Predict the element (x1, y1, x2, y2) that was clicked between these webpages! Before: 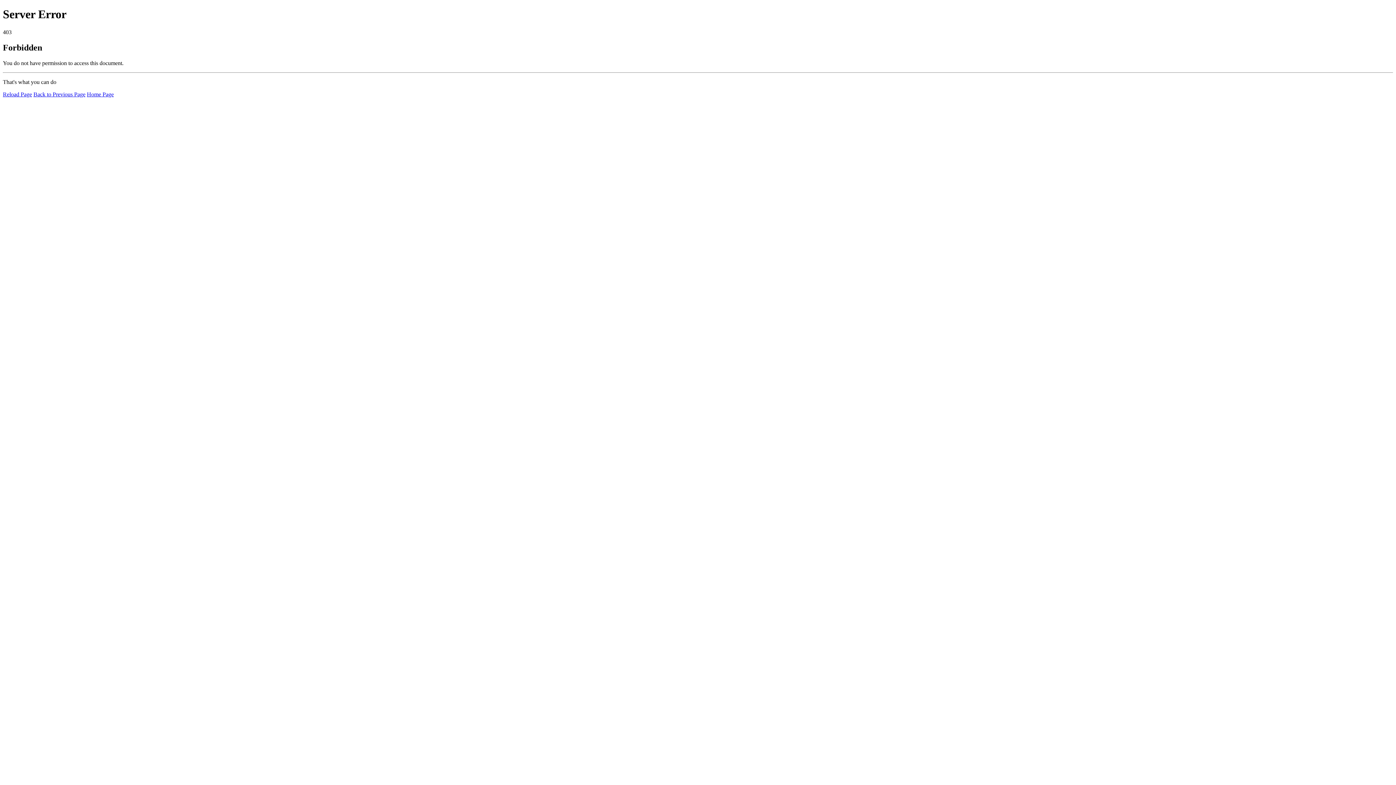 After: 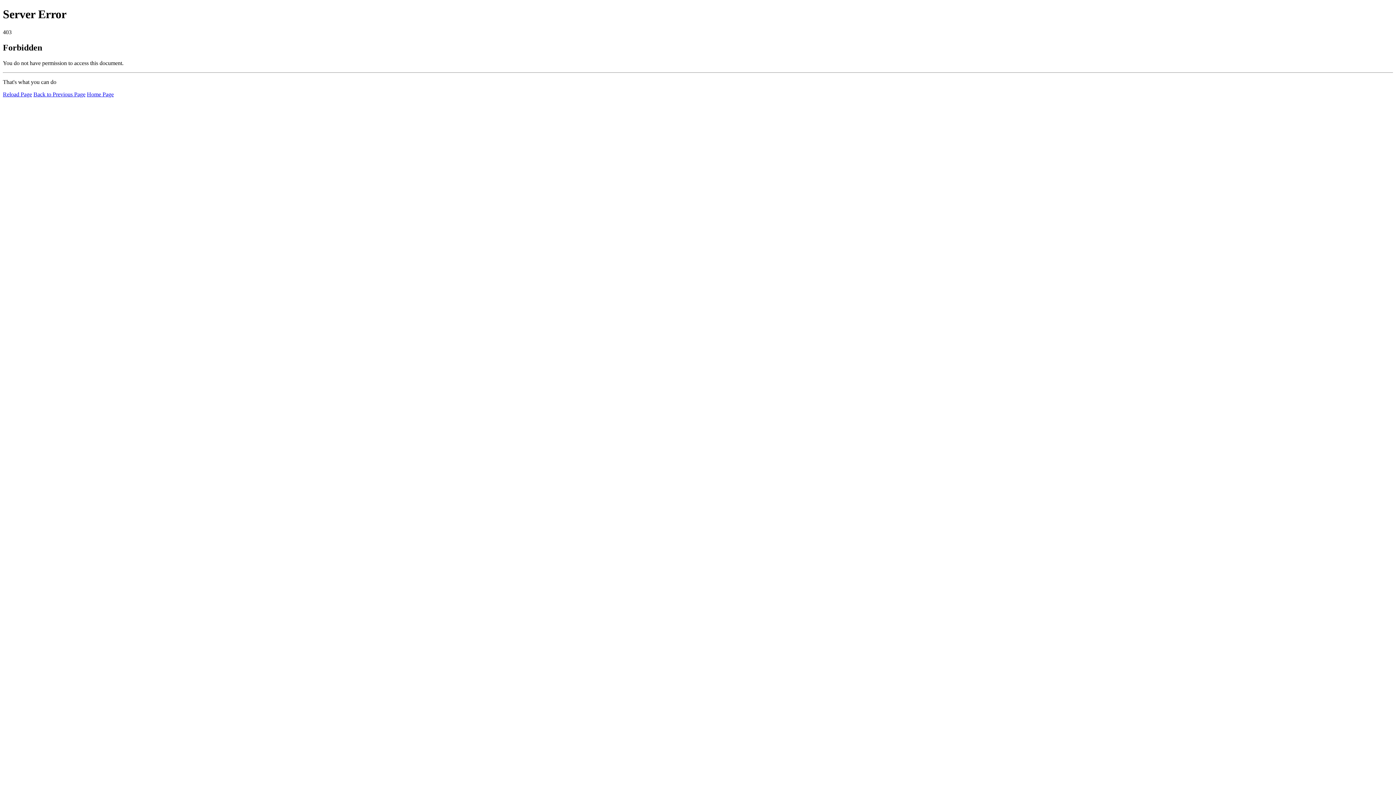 Action: bbox: (2, 91, 32, 97) label: Reload Page